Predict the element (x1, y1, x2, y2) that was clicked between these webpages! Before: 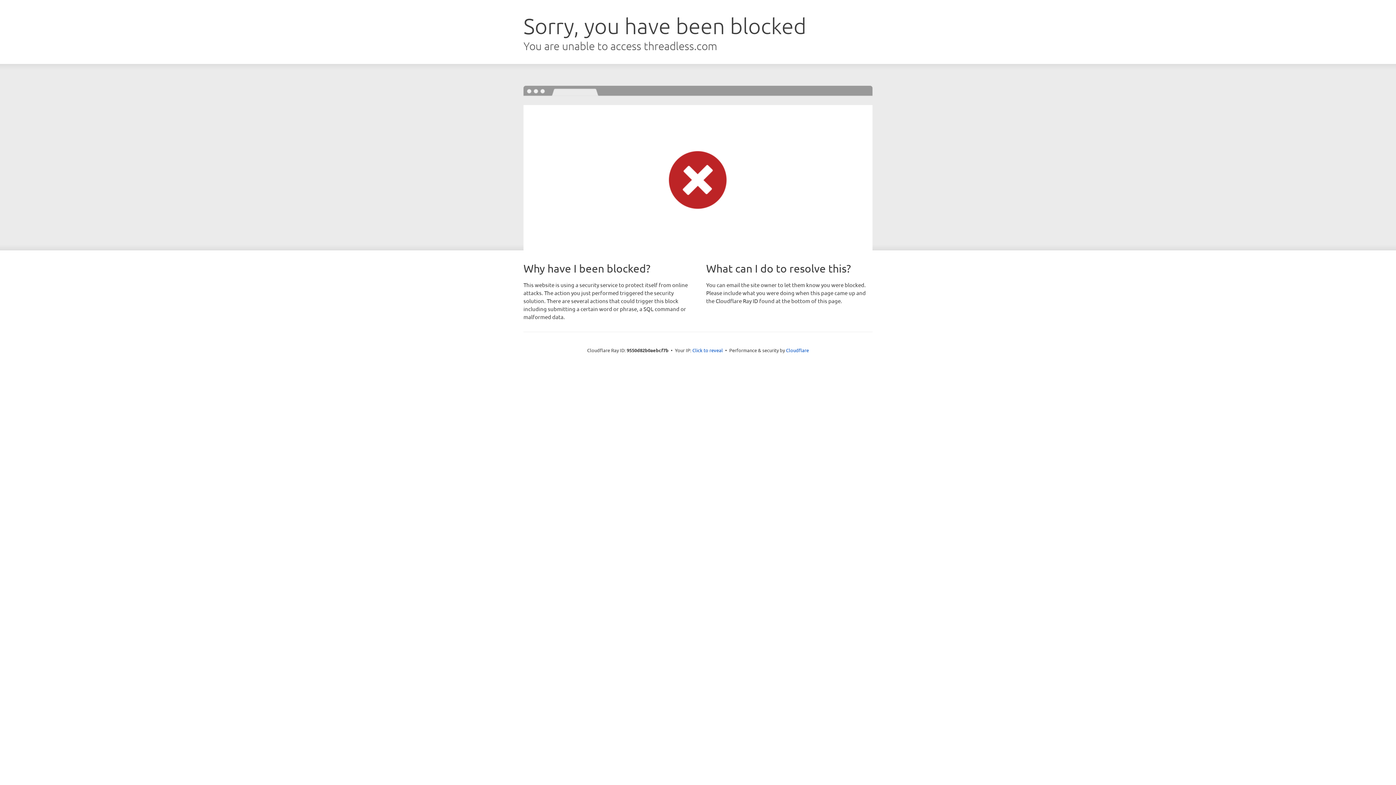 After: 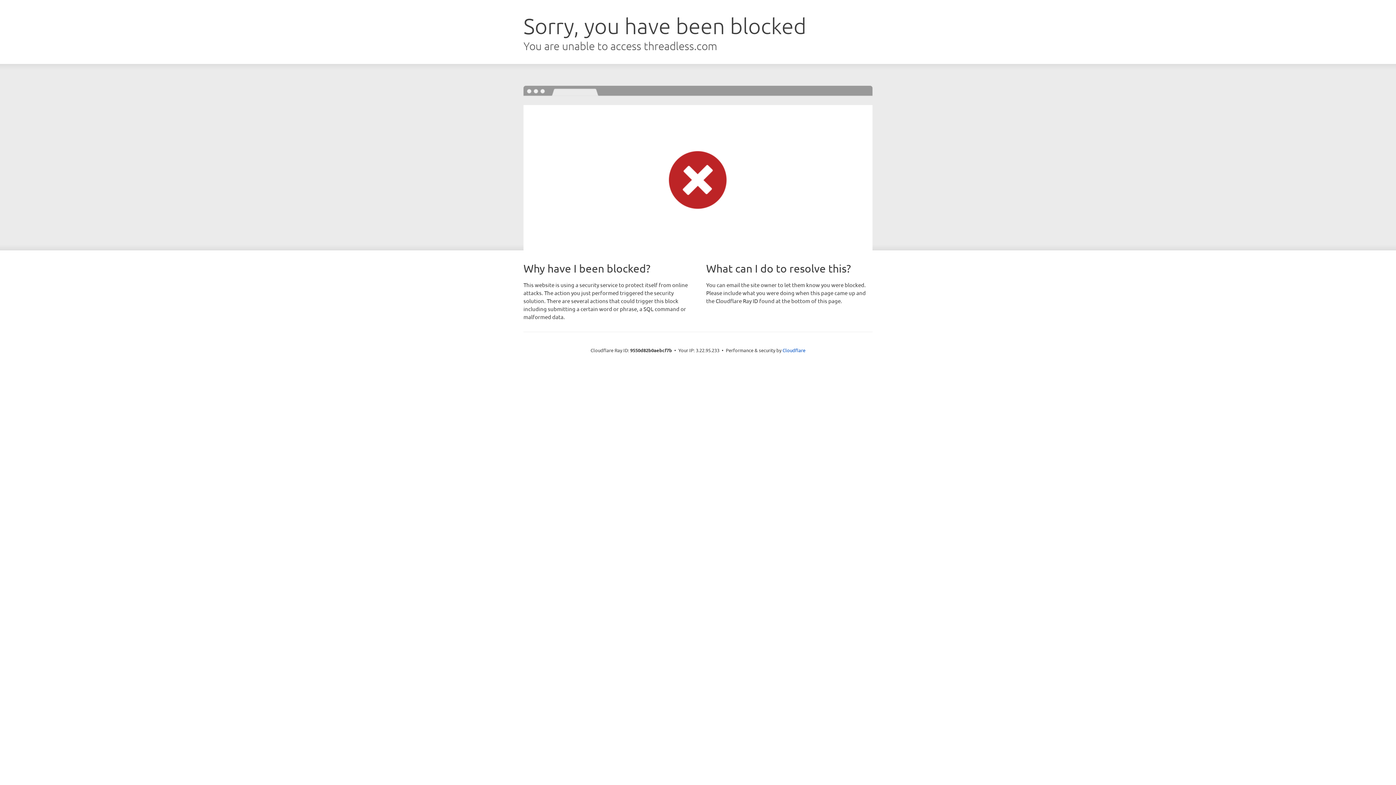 Action: bbox: (692, 346, 723, 353) label: Click to reveal